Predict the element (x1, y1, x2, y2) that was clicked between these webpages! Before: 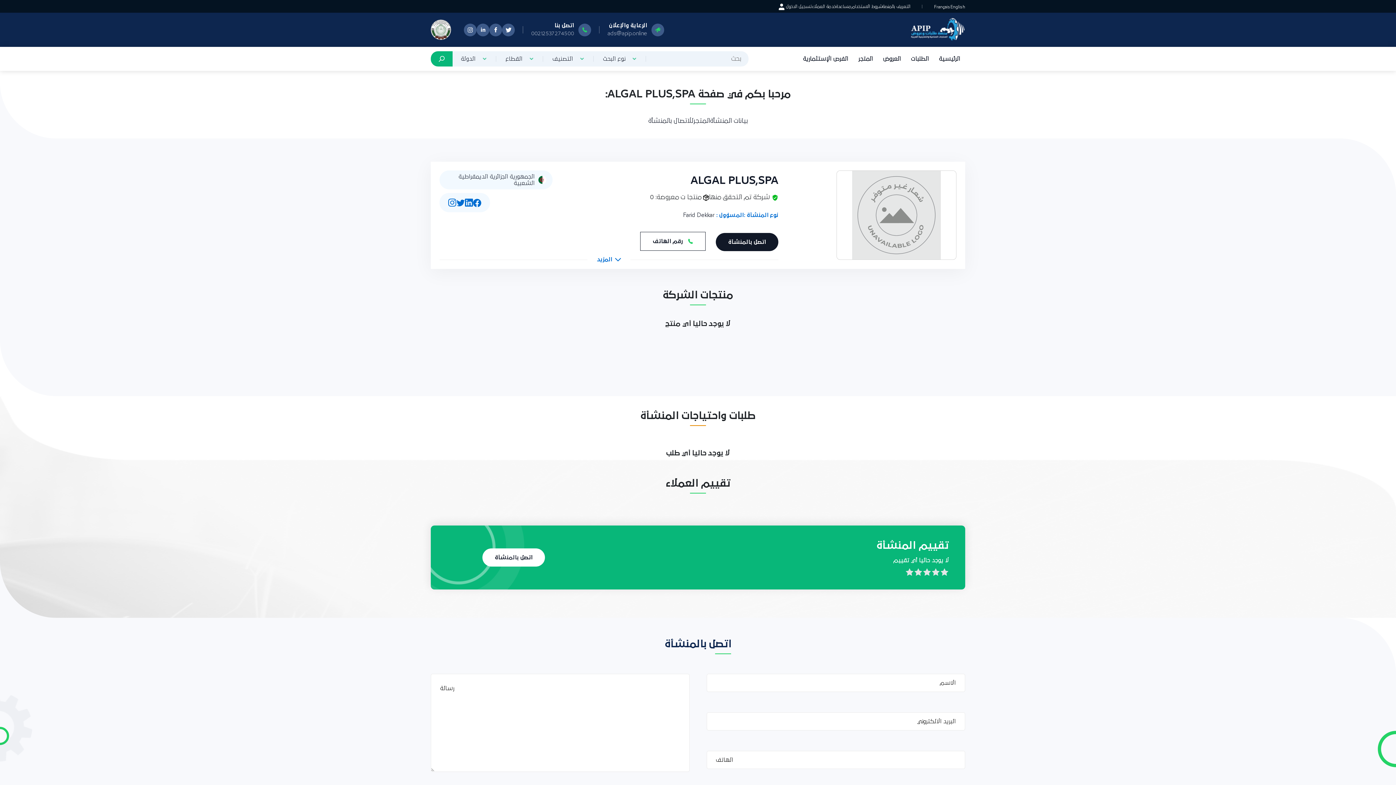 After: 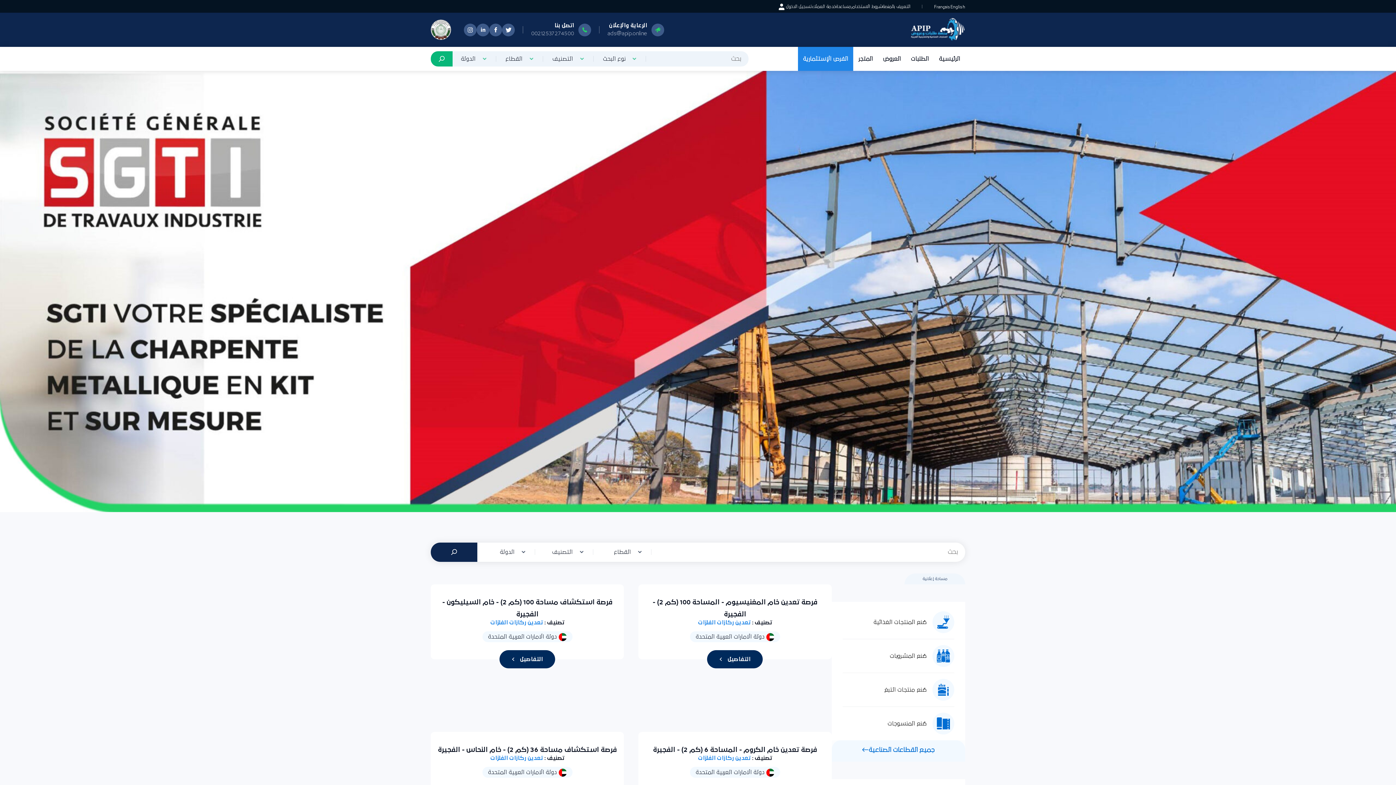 Action: label: الفرص الإستثمارية bbox: (814, 46, 853, 70)